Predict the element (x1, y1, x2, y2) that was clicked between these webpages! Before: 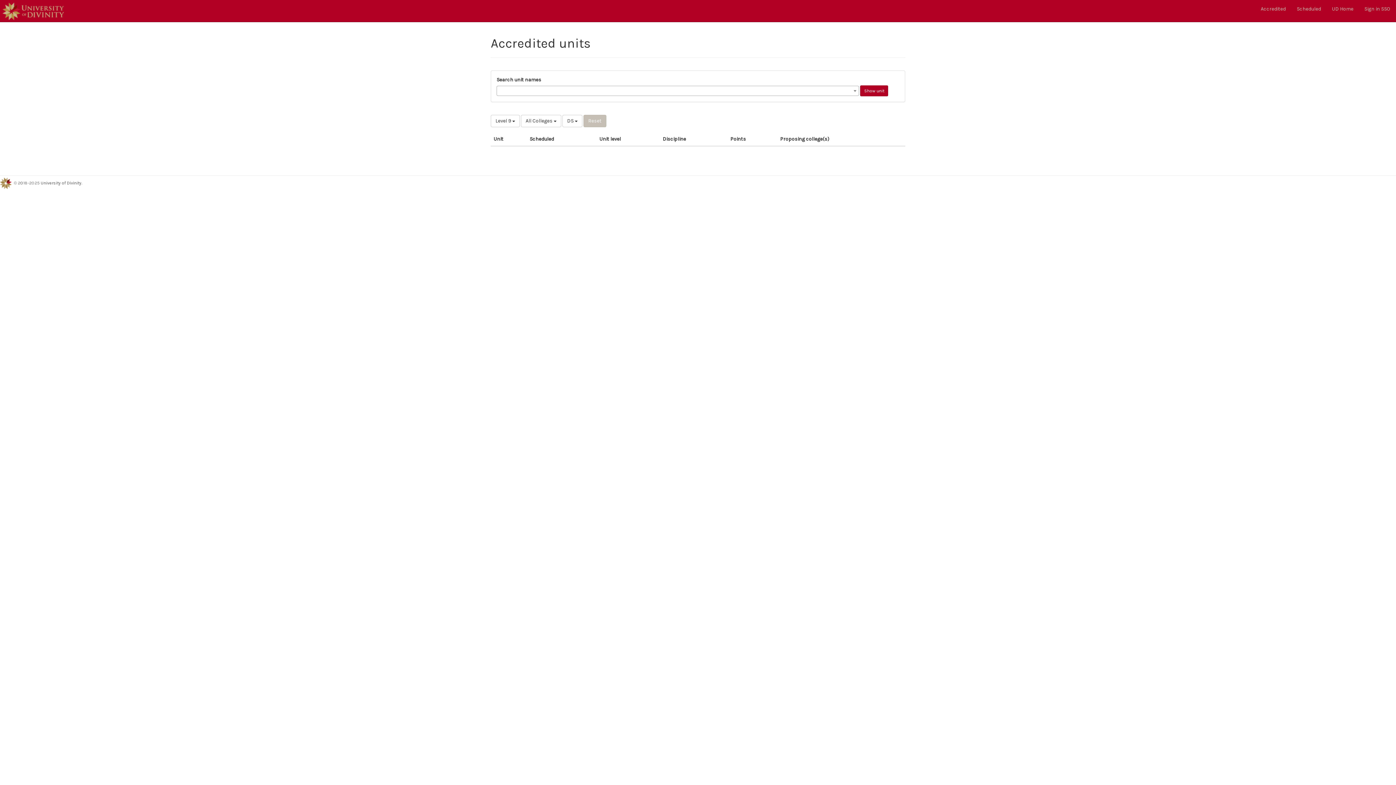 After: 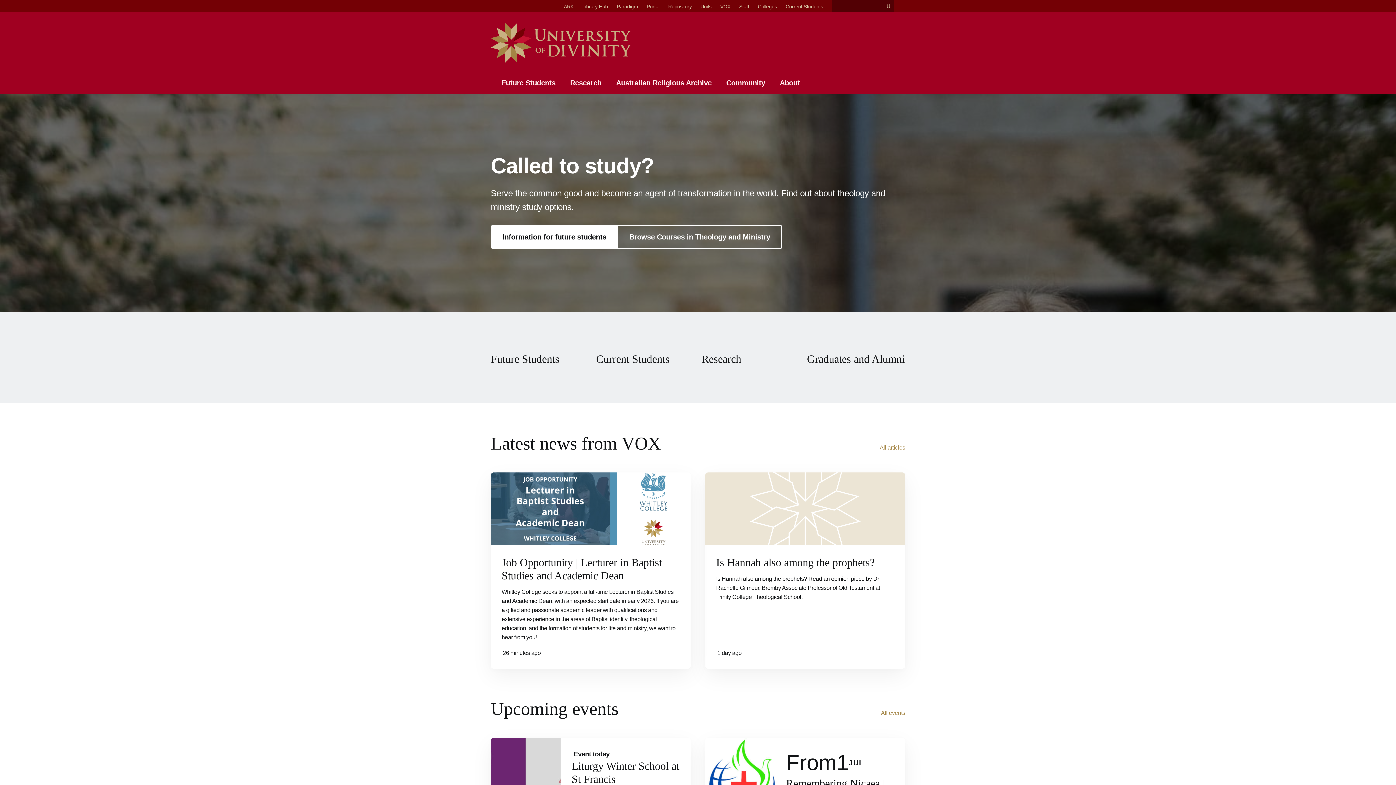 Action: label: UD Home bbox: (1326, 0, 1359, 18)